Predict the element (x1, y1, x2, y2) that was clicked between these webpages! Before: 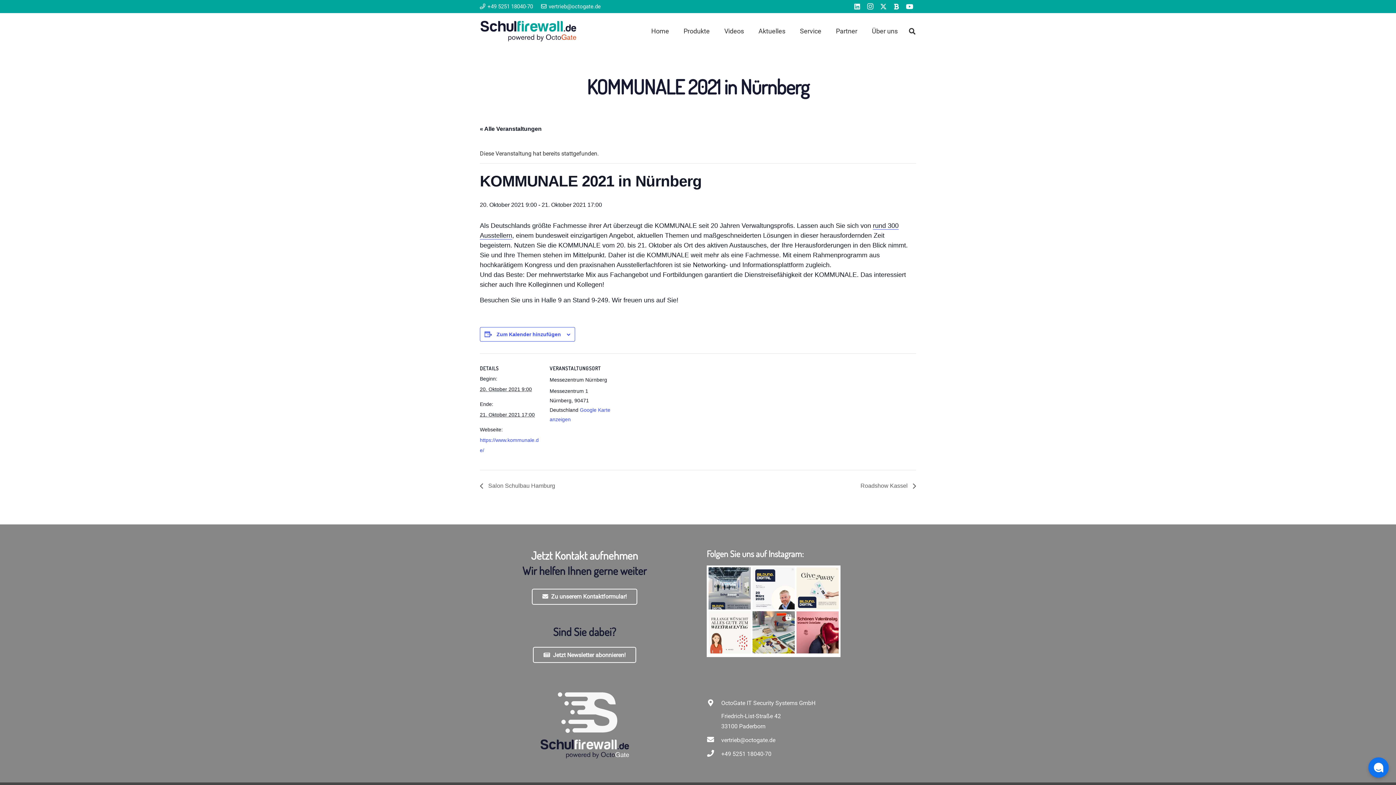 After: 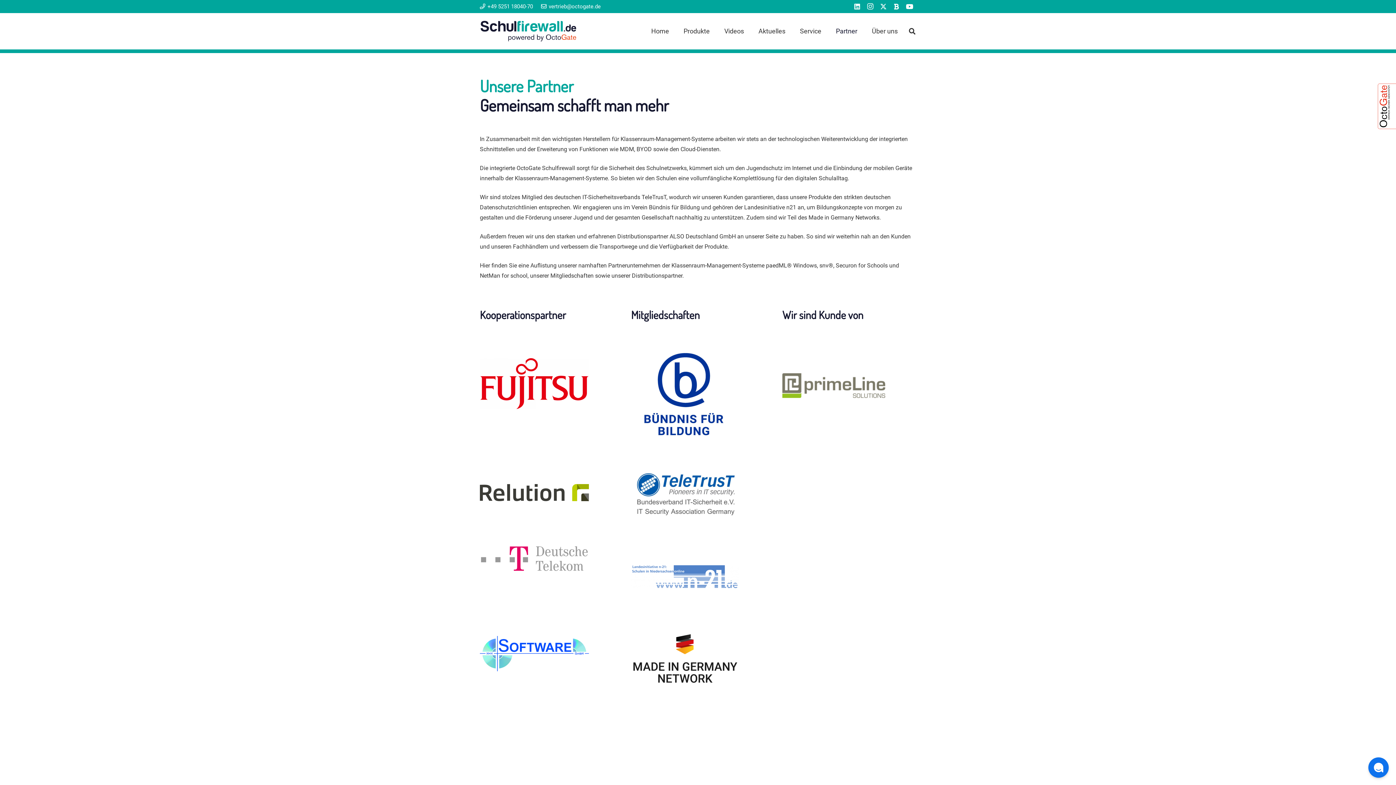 Action: bbox: (828, 13, 864, 49) label: Partner